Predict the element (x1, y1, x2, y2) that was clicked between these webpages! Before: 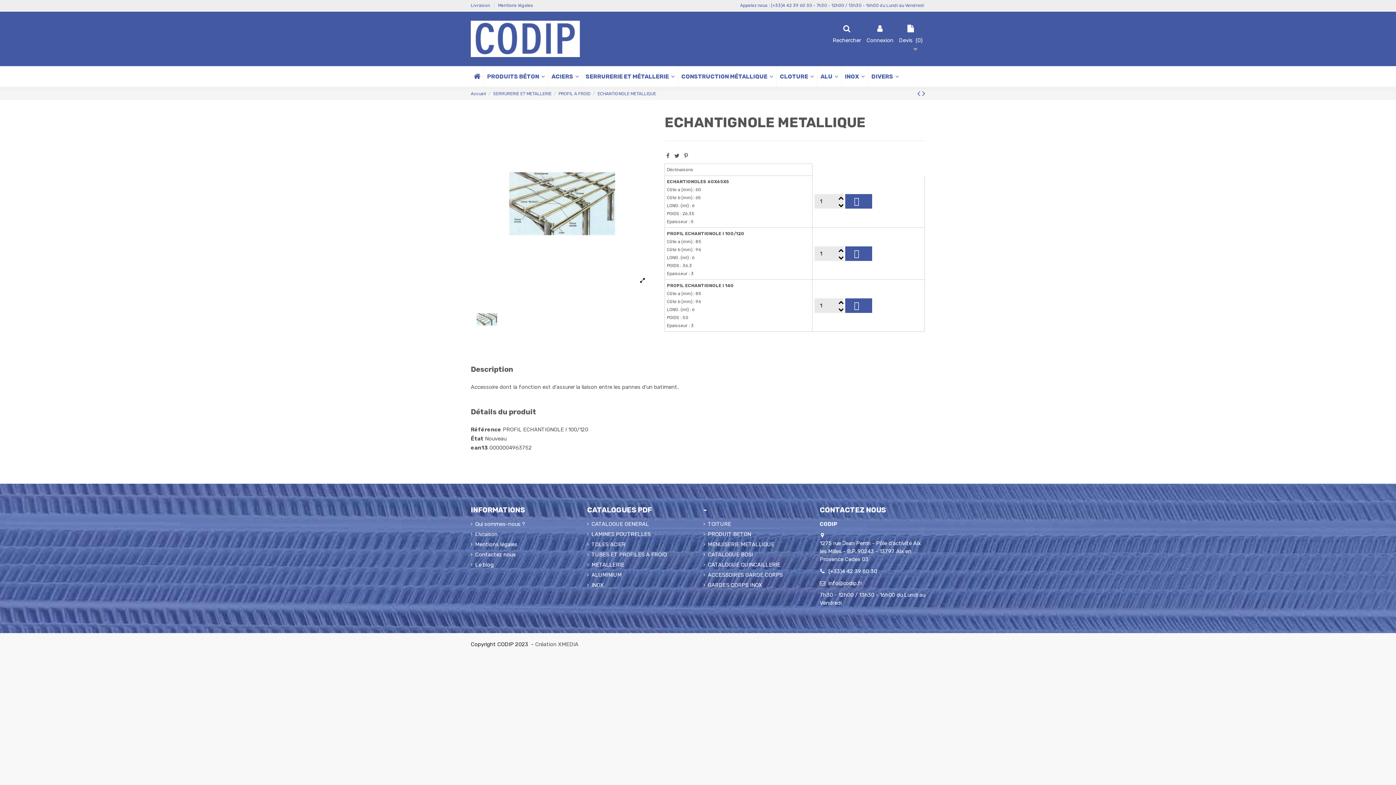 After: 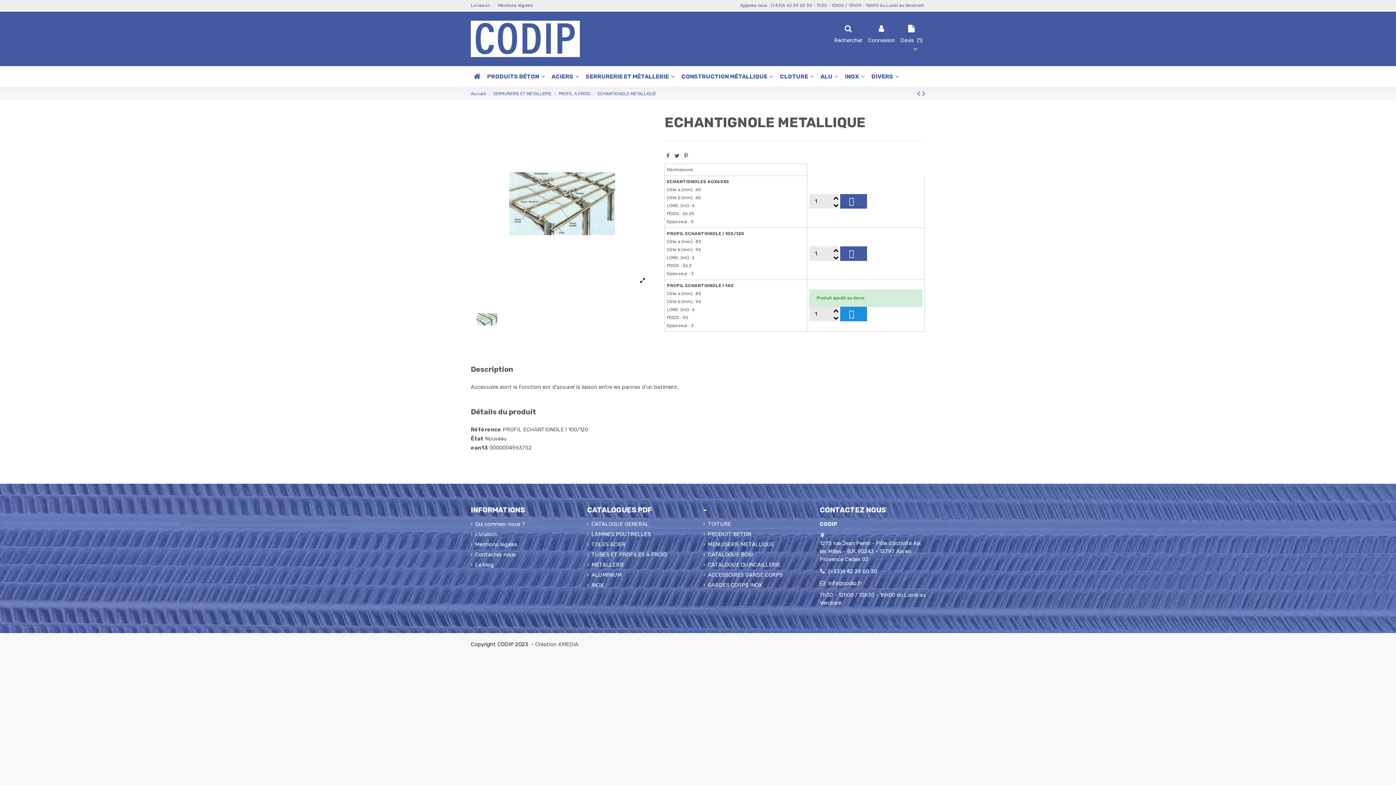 Action: label: Ajouter à mon devis bbox: (845, 298, 872, 313)